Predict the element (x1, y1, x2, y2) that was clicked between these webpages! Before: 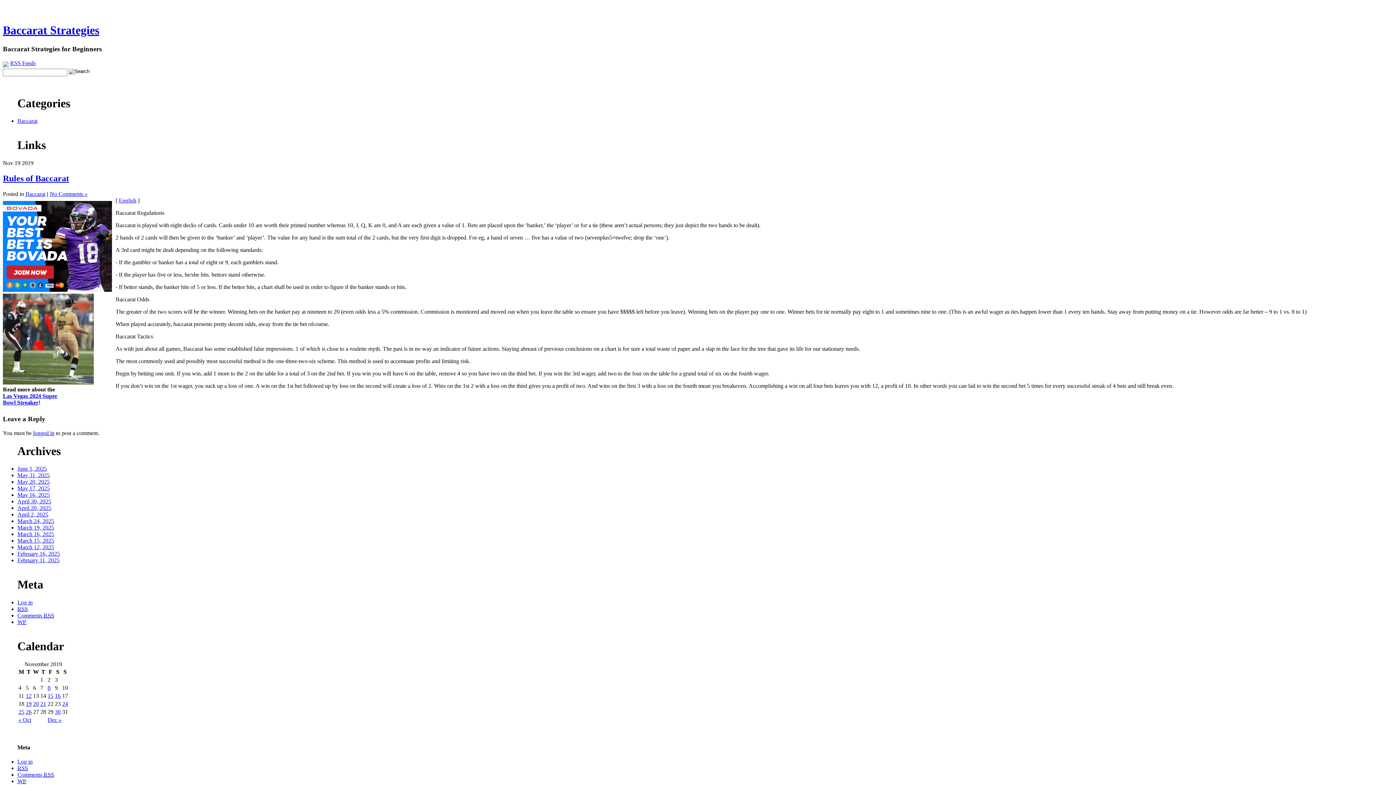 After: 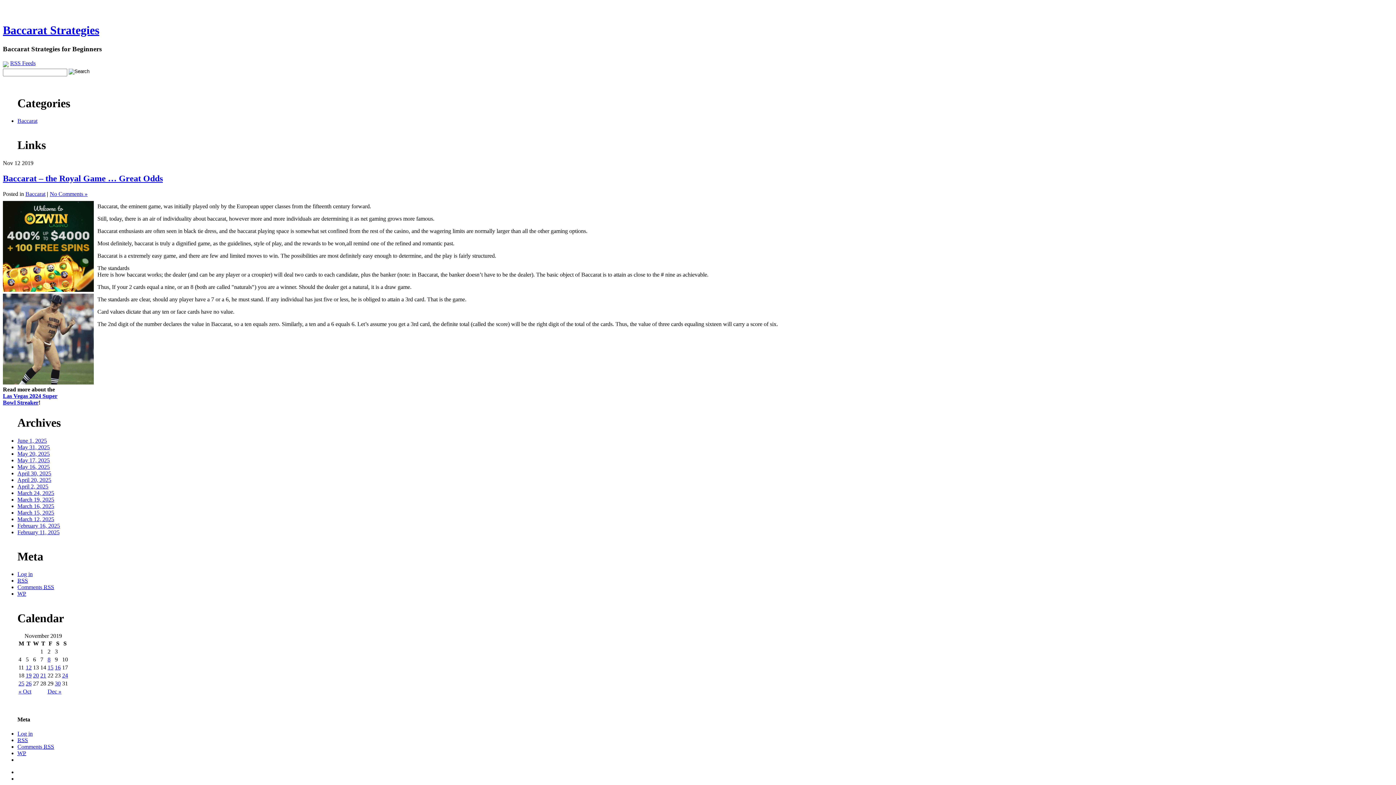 Action: label: 12 bbox: (25, 692, 31, 699)